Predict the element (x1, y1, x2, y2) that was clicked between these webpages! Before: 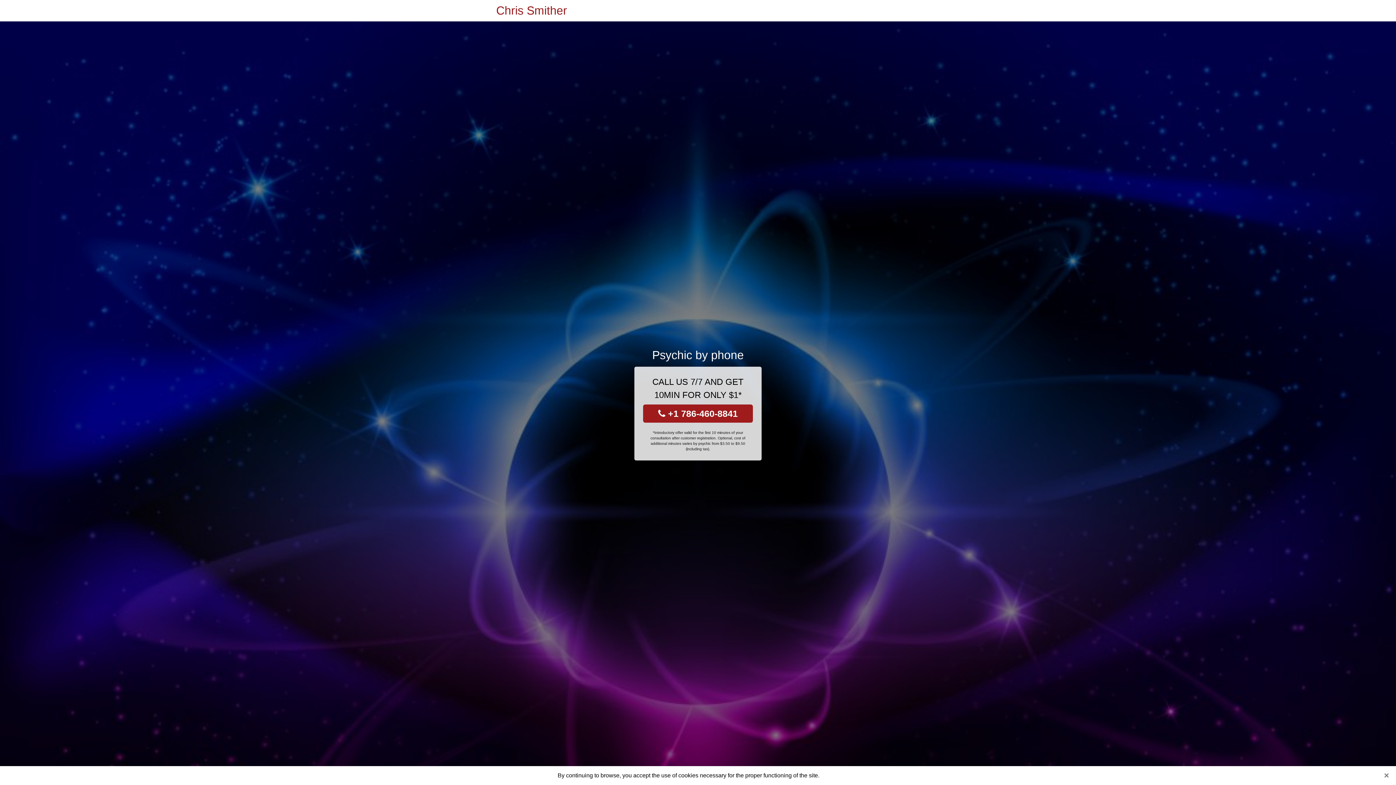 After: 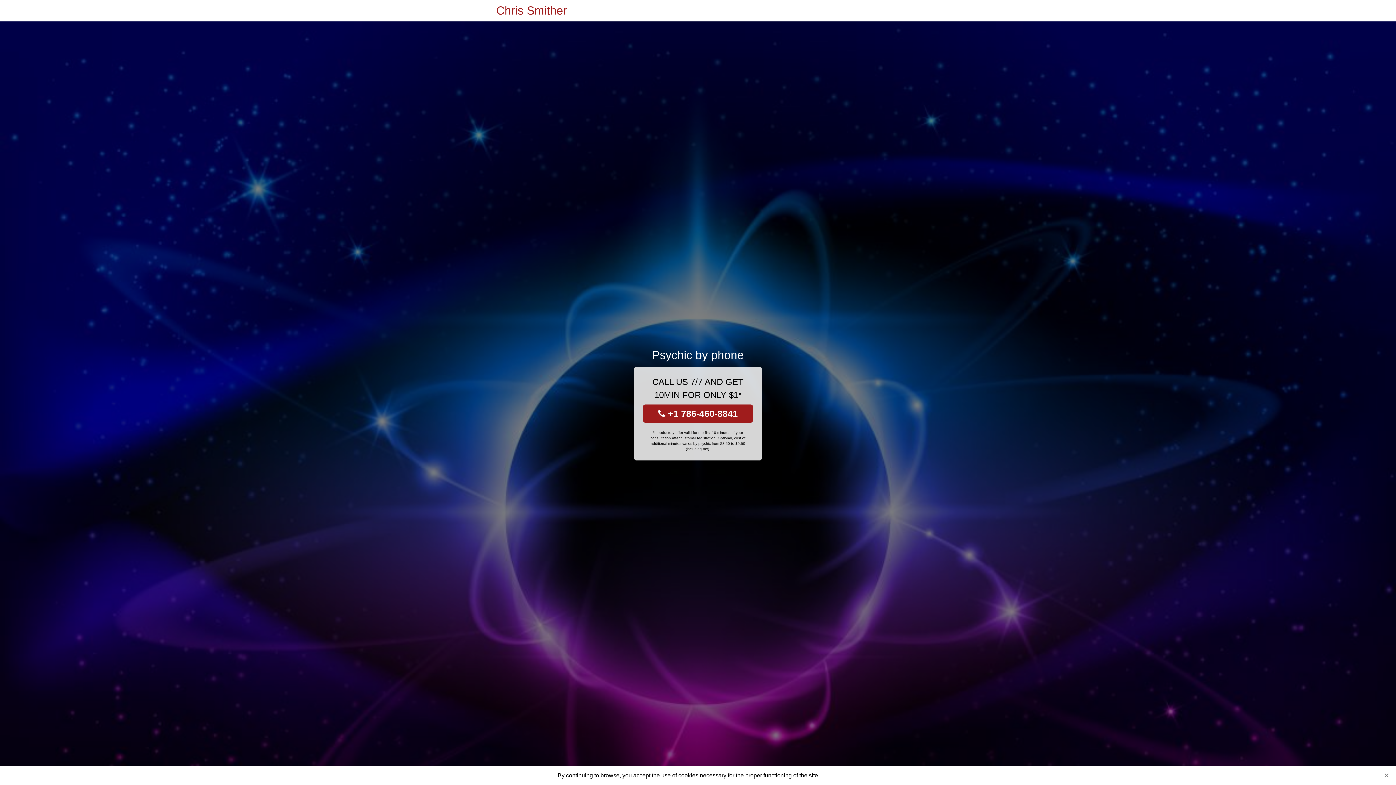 Action: bbox: (496, 0, 567, 21) label: Chris Smither